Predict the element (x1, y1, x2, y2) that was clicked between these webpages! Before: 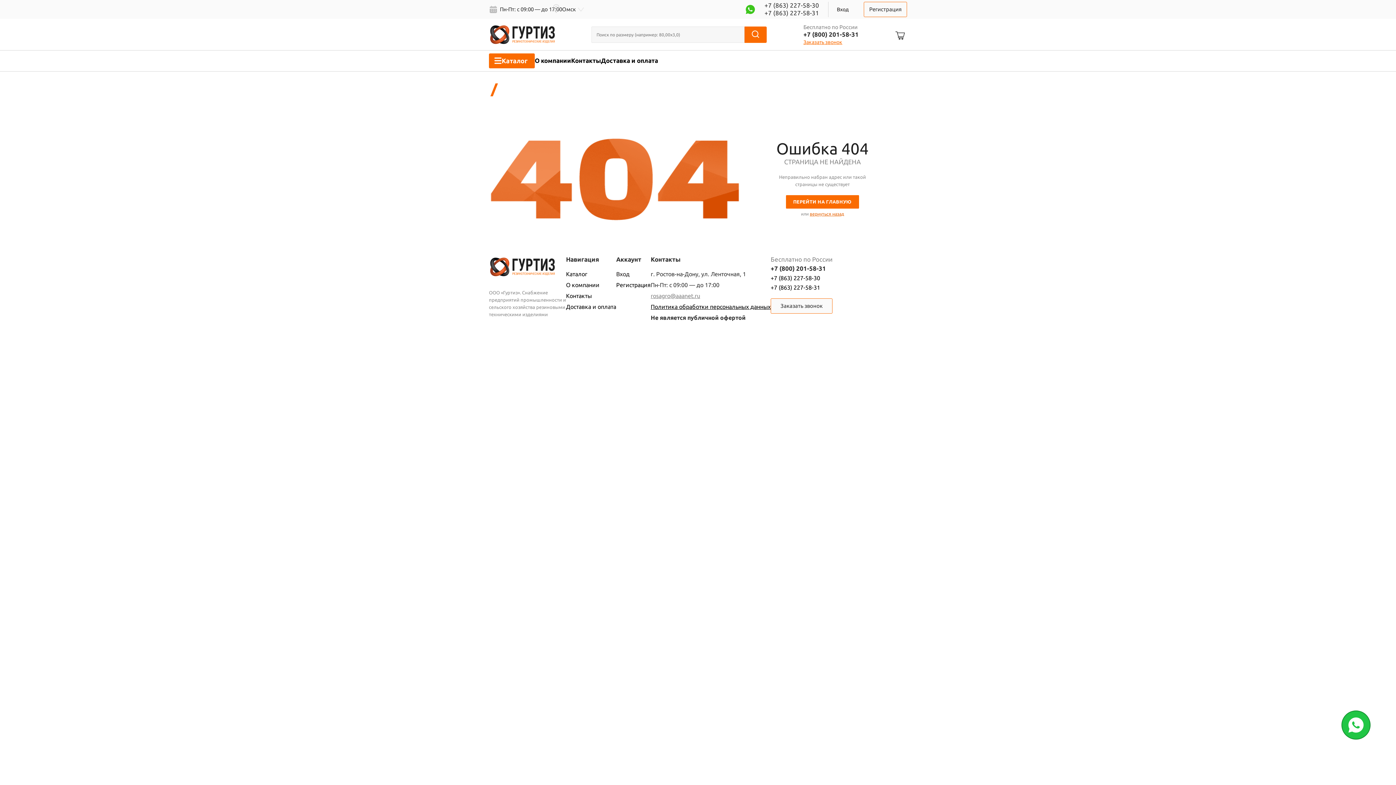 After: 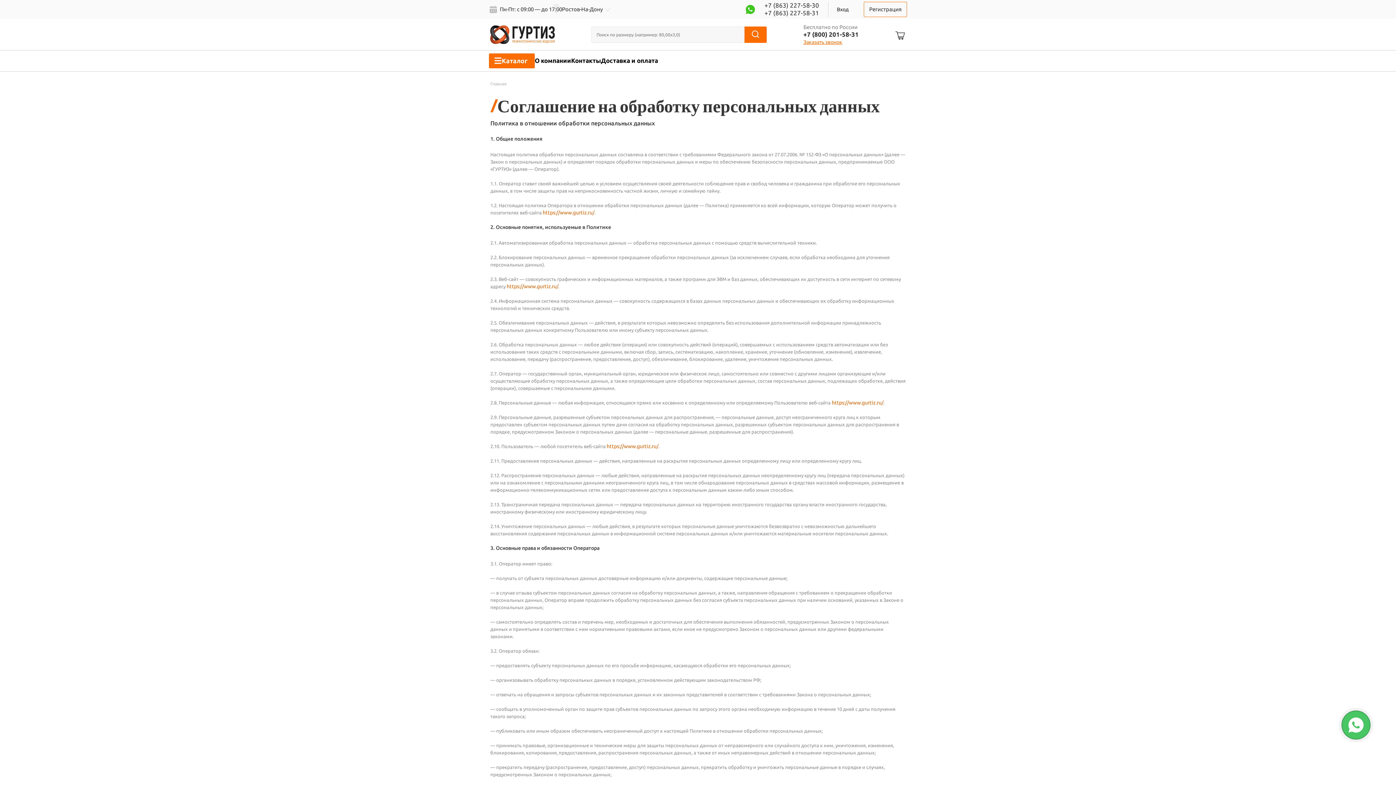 Action: label: Политика обработки персональных данных bbox: (650, 303, 770, 310)